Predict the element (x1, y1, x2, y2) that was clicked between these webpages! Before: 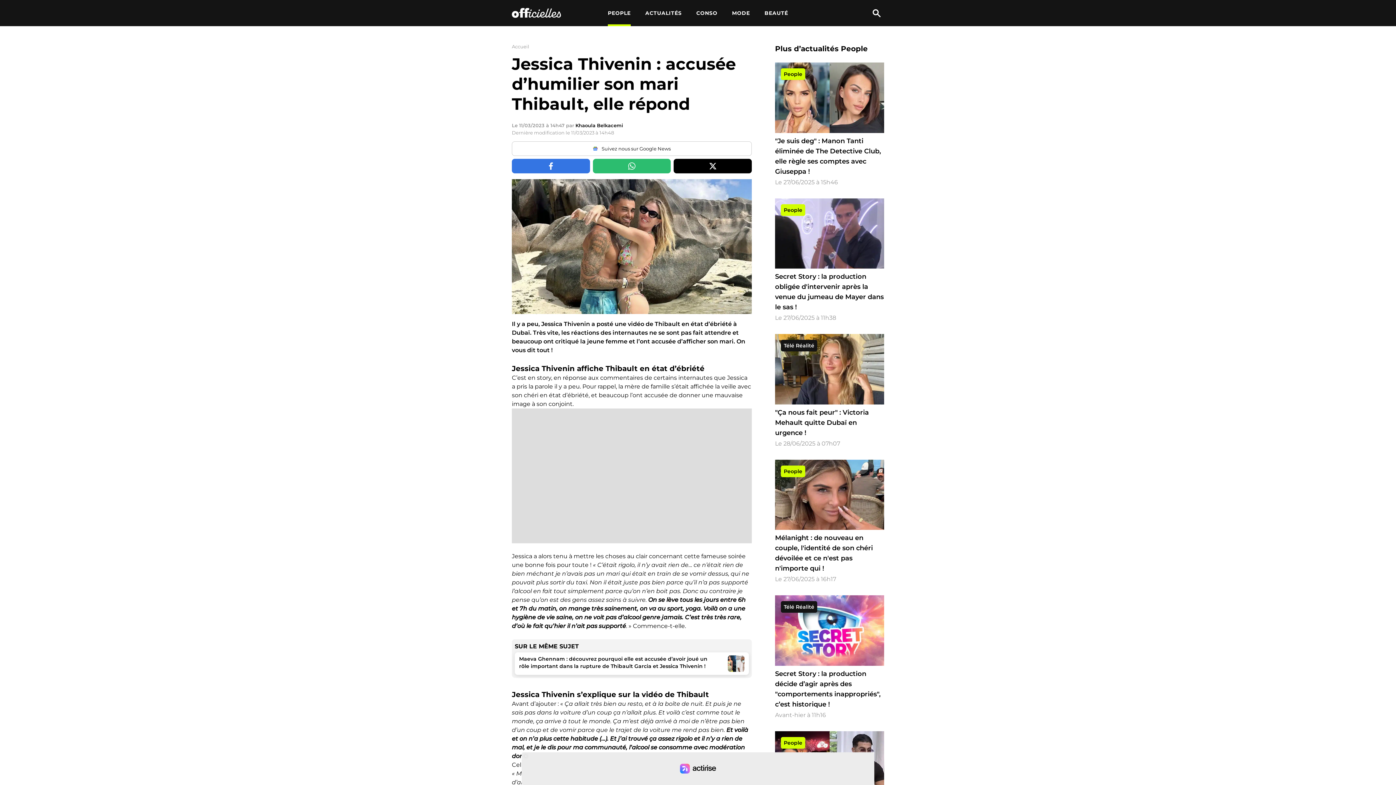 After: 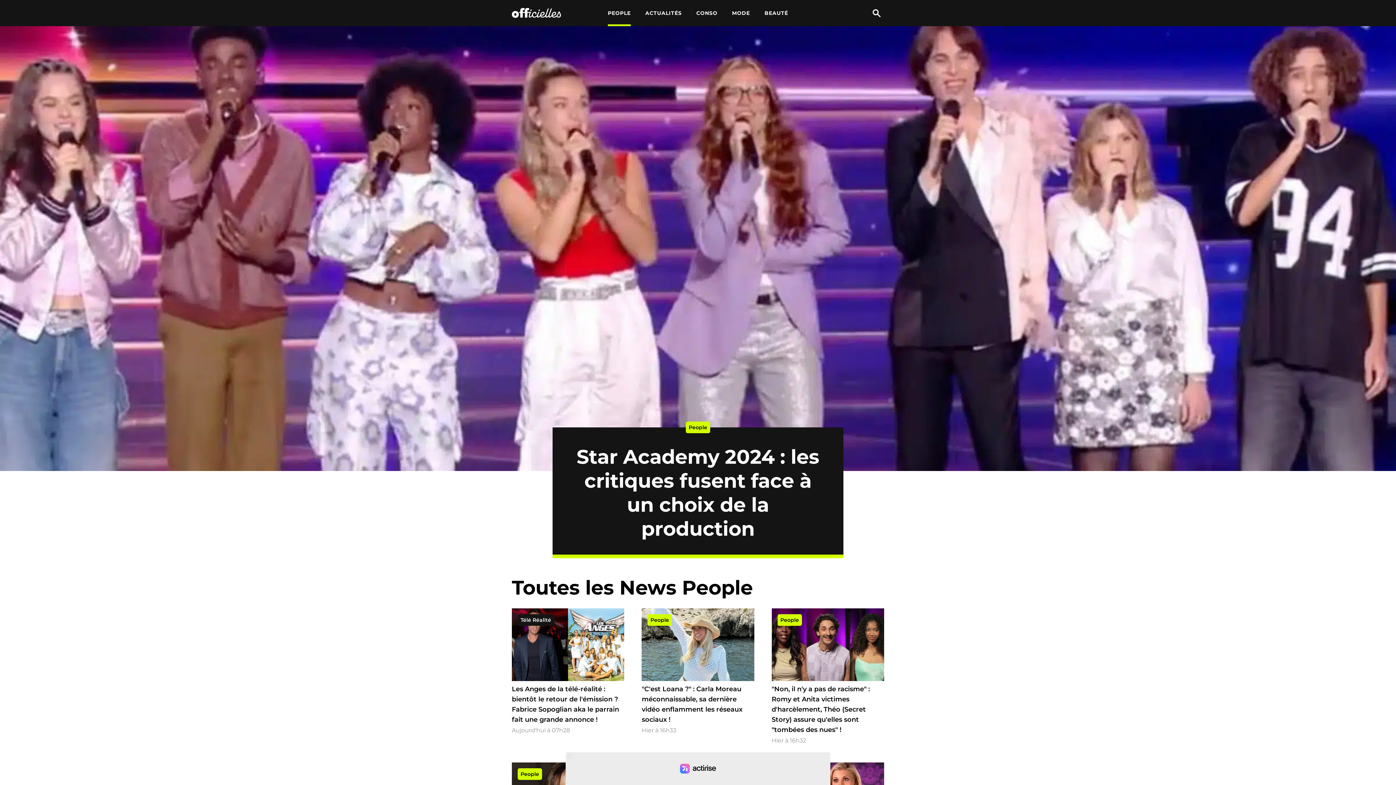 Action: label: PEOPLE bbox: (607, 0, 630, 25)